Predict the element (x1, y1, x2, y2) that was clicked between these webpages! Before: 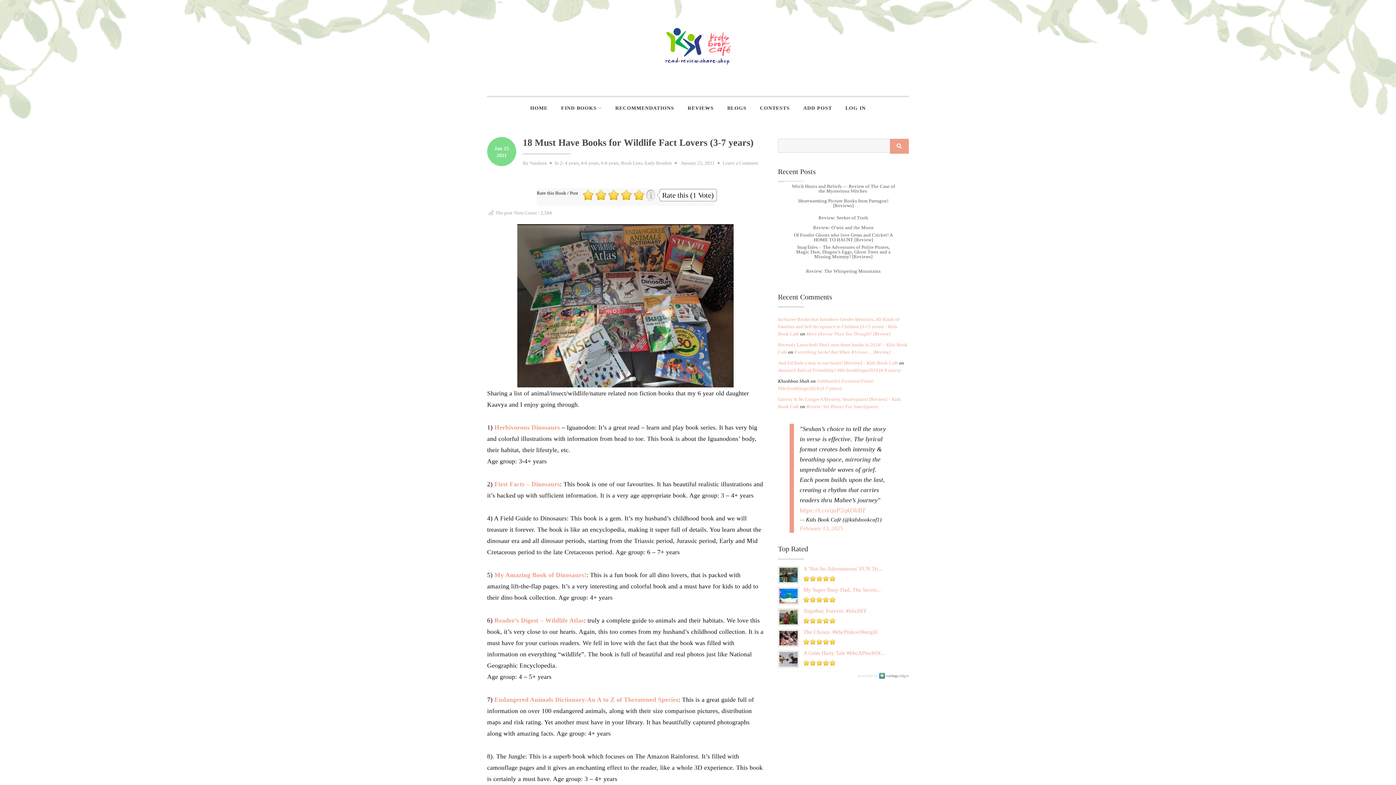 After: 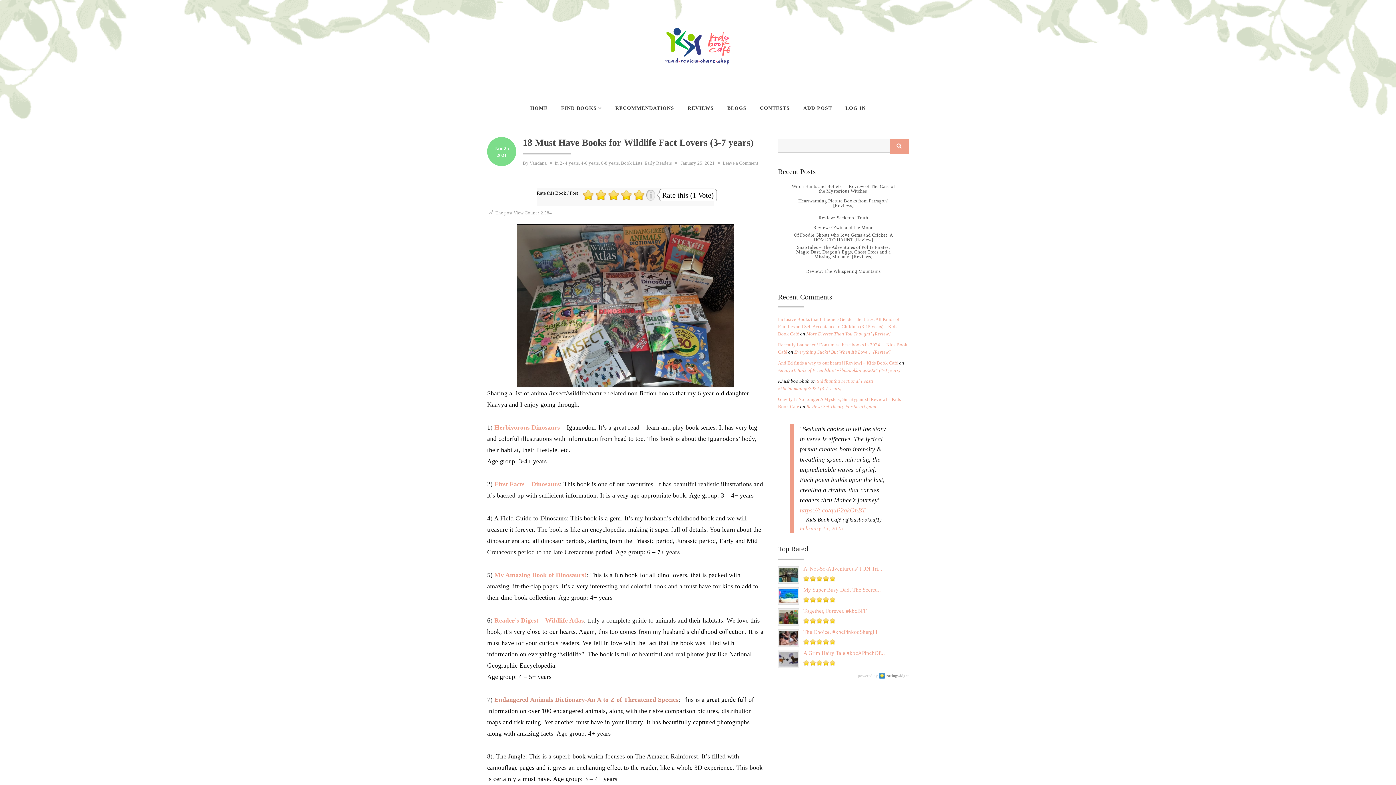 Action: label: Endangered Animals Dictionary-An A to Z of Threatened Species bbox: (494, 696, 678, 703)